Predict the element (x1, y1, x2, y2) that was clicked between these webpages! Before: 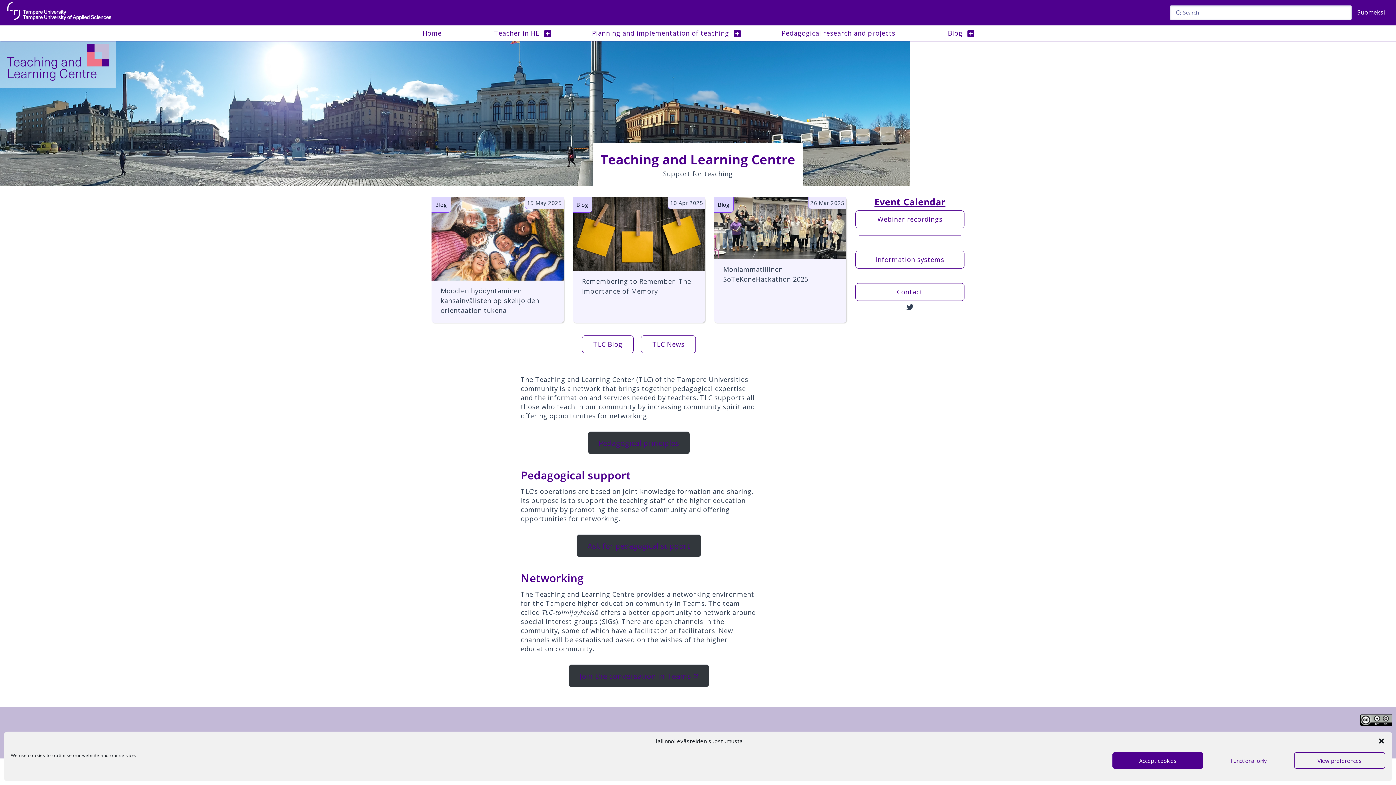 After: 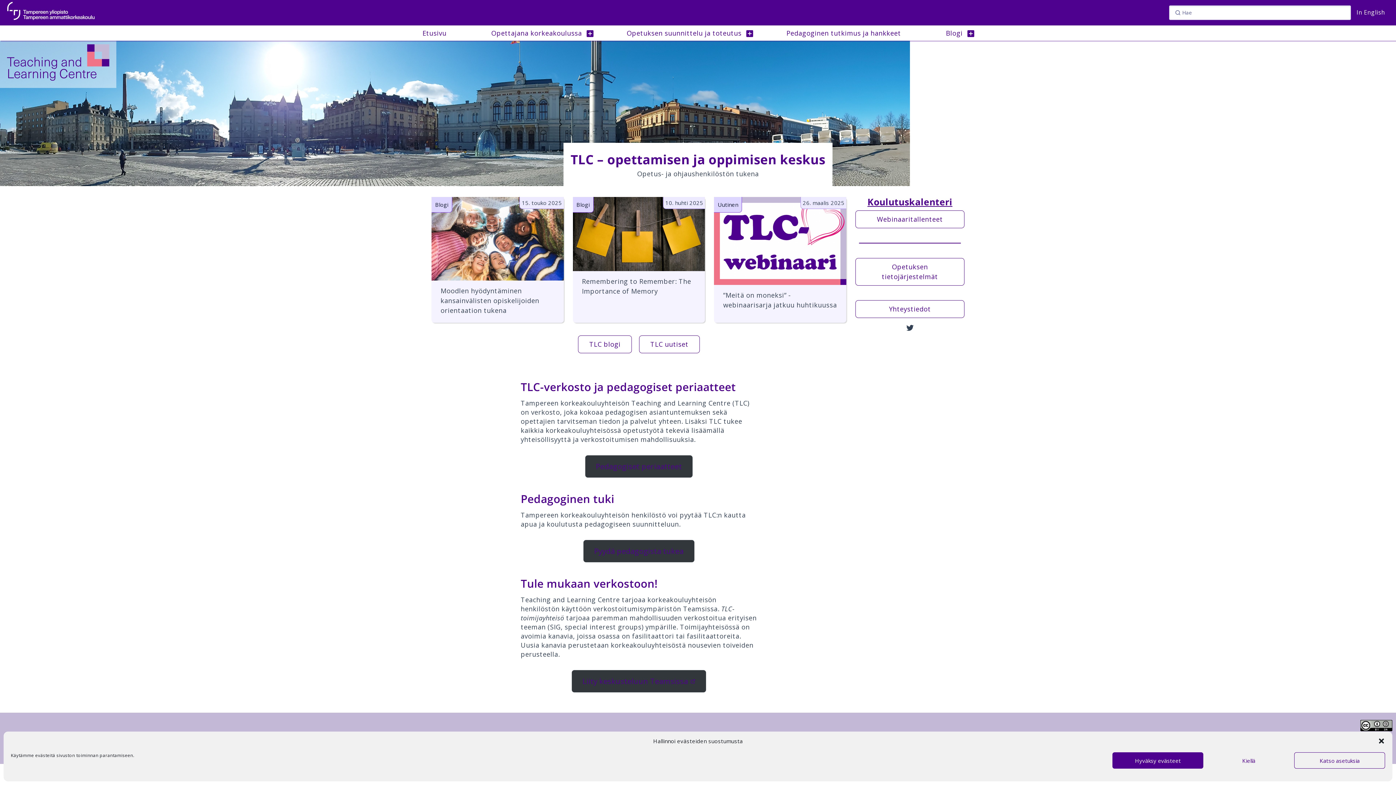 Action: bbox: (1357, 8, 1385, 16) label: Suomeksi